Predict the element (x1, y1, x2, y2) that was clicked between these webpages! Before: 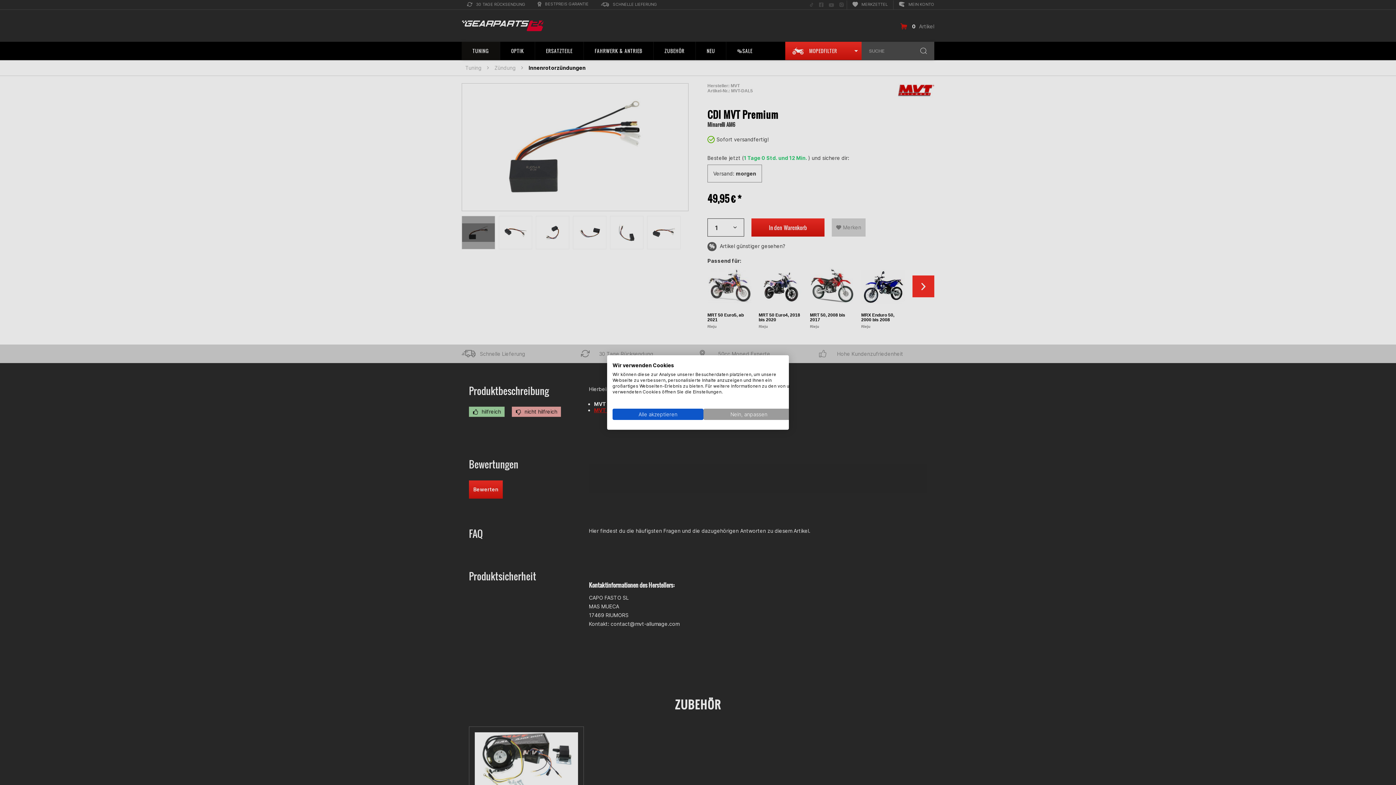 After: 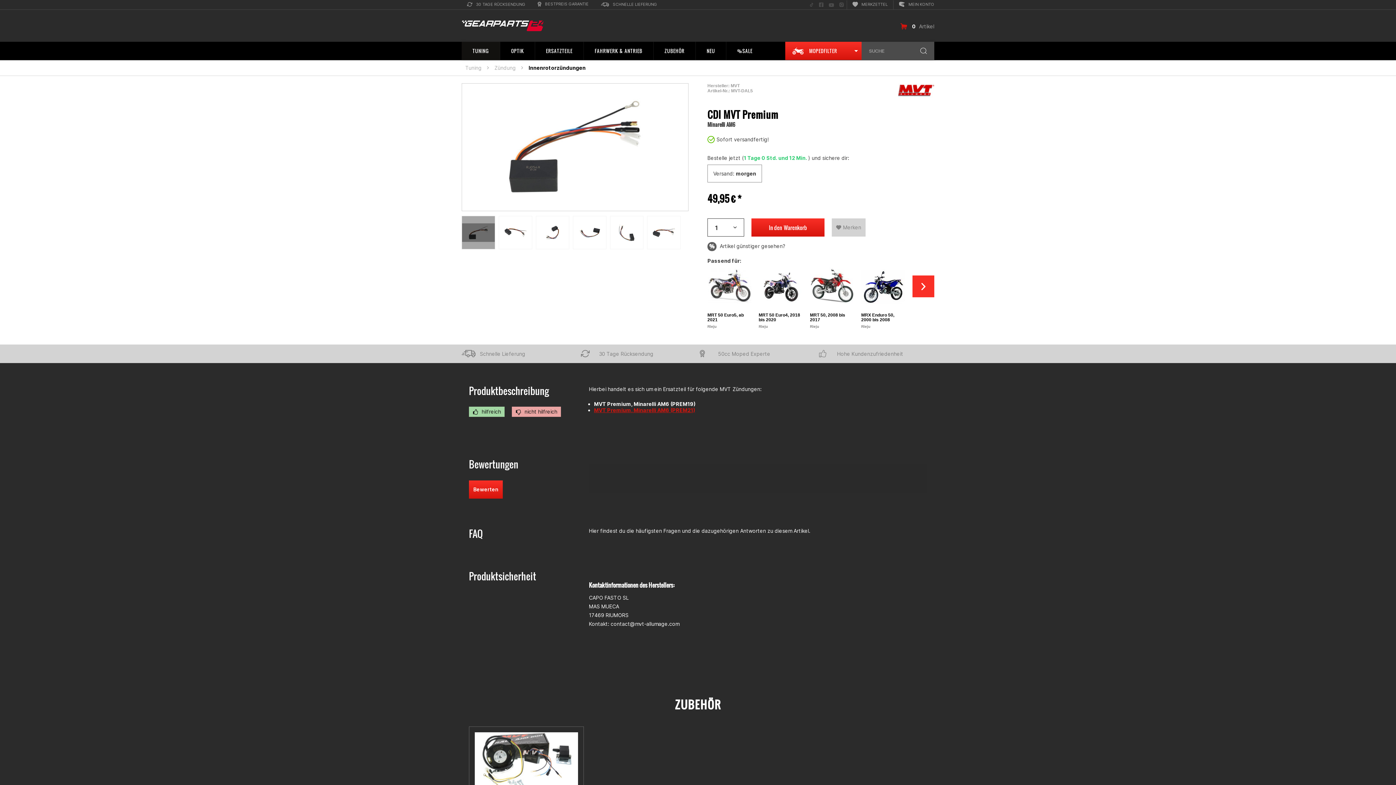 Action: bbox: (612, 408, 703, 420) label: Akzeptieren Sie alle cookies